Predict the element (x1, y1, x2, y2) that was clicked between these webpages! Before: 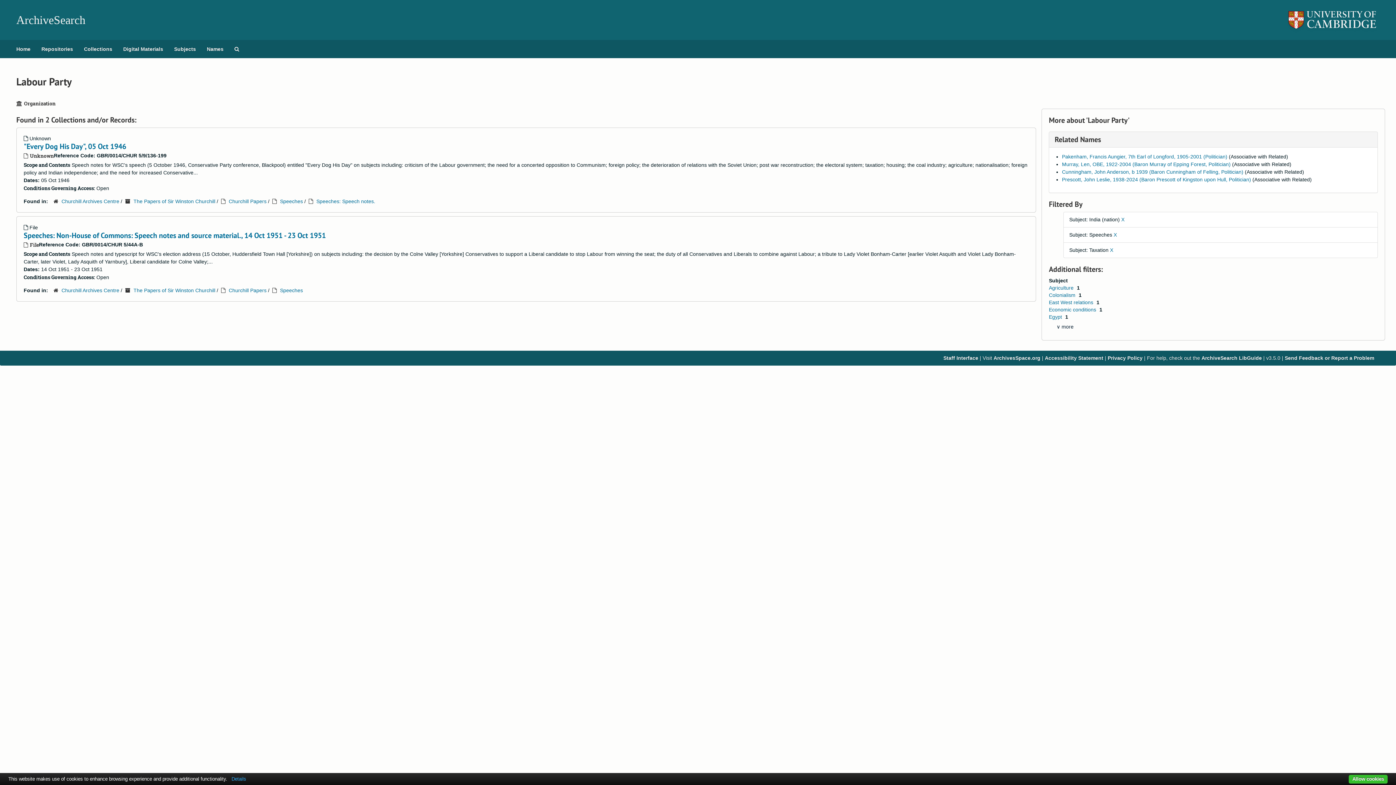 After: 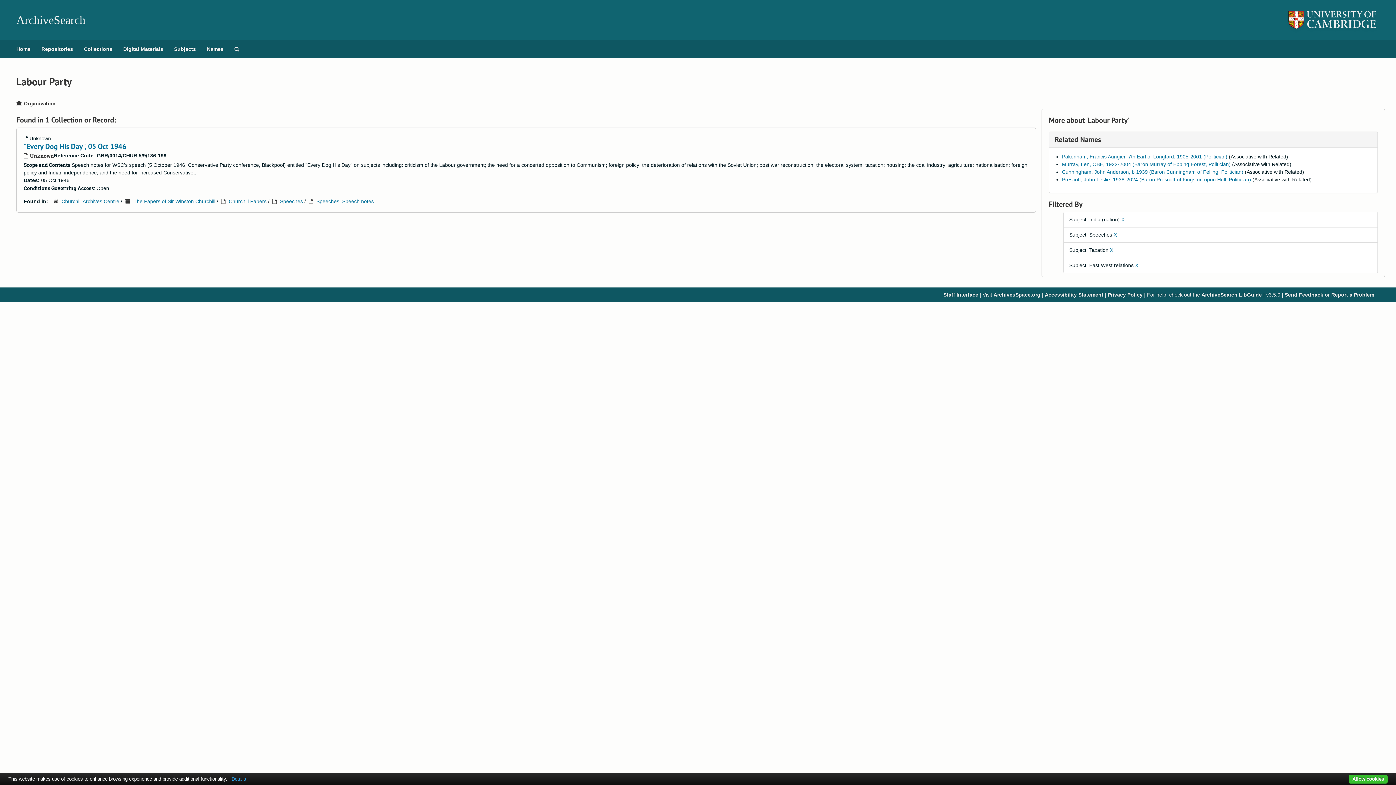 Action: label: East West relations  bbox: (1049, 299, 1094, 305)